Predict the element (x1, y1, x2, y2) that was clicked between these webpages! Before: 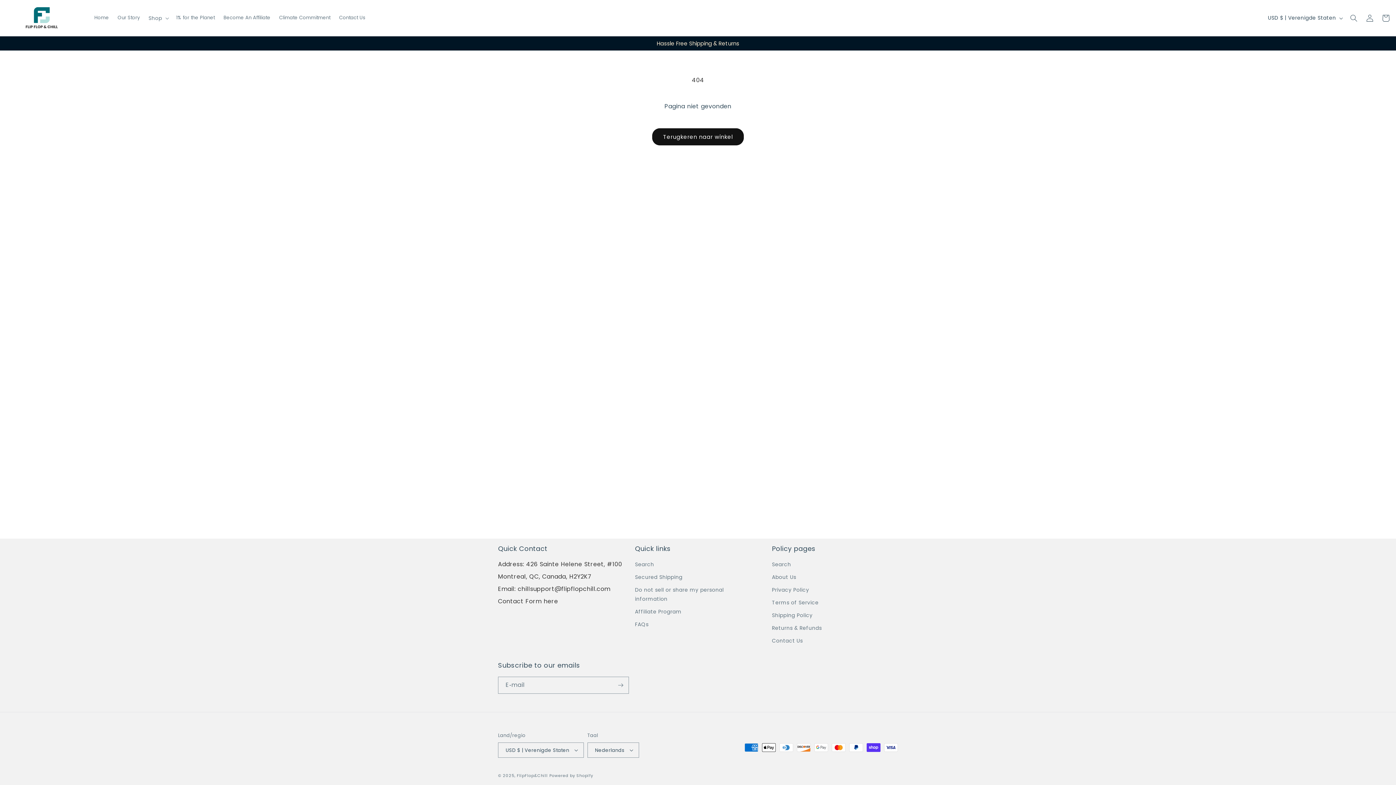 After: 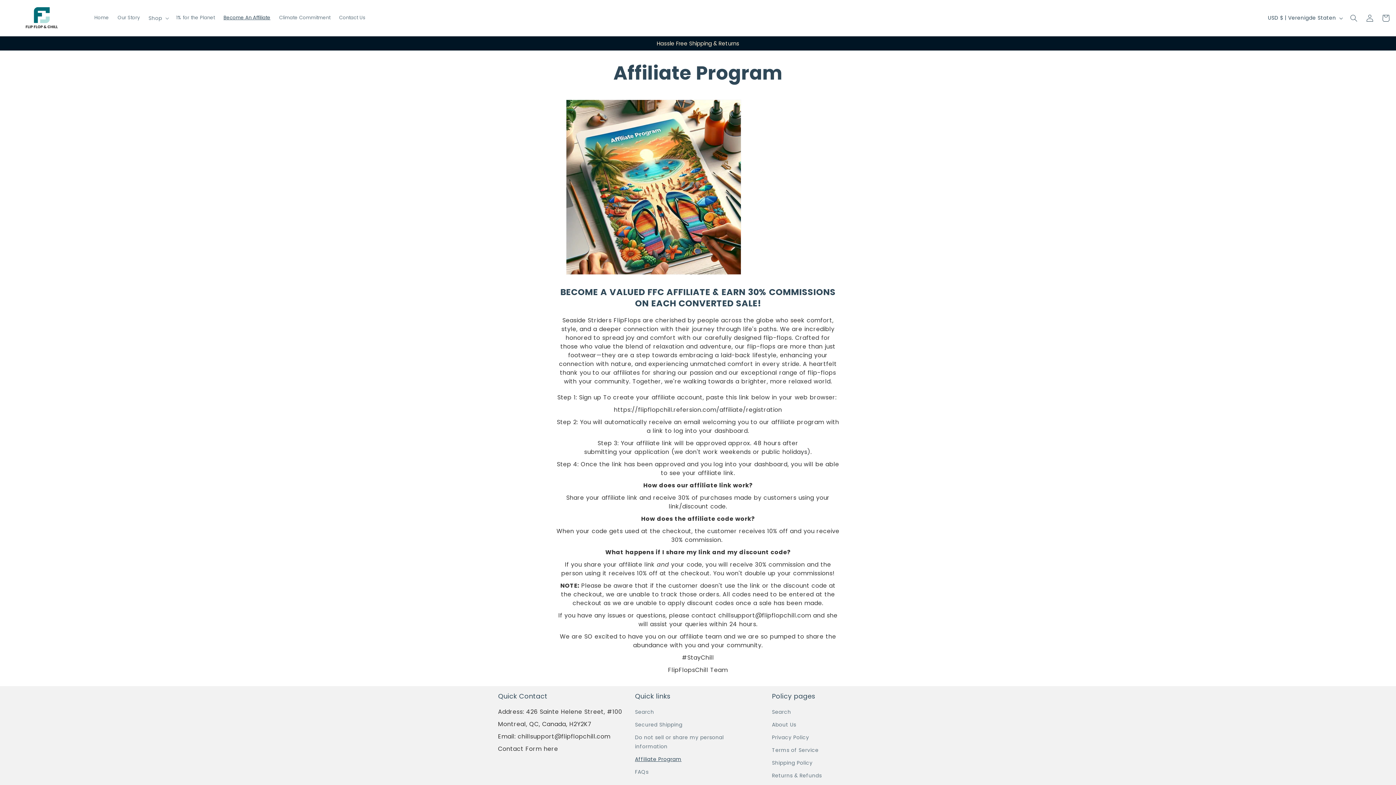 Action: bbox: (219, 10, 274, 24) label: Become An Affiliate